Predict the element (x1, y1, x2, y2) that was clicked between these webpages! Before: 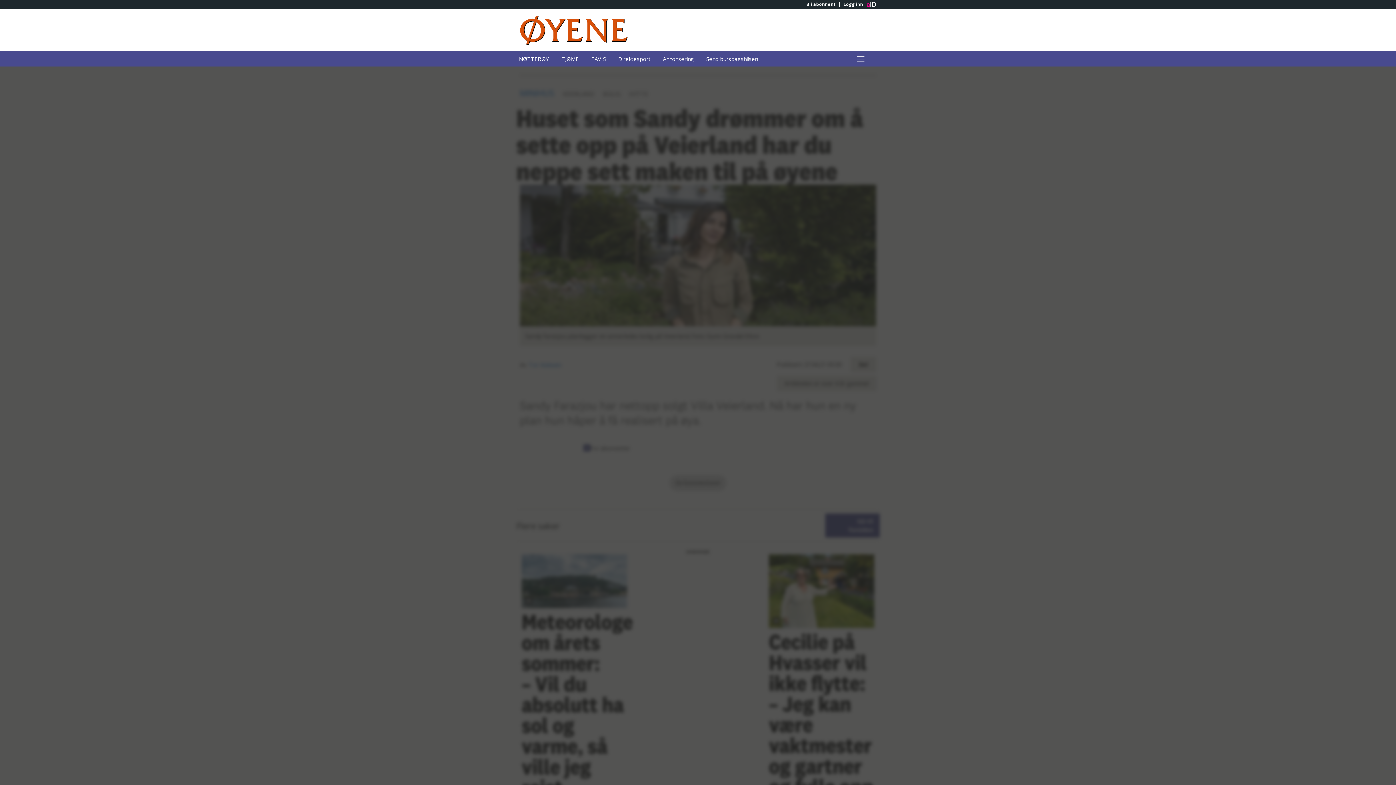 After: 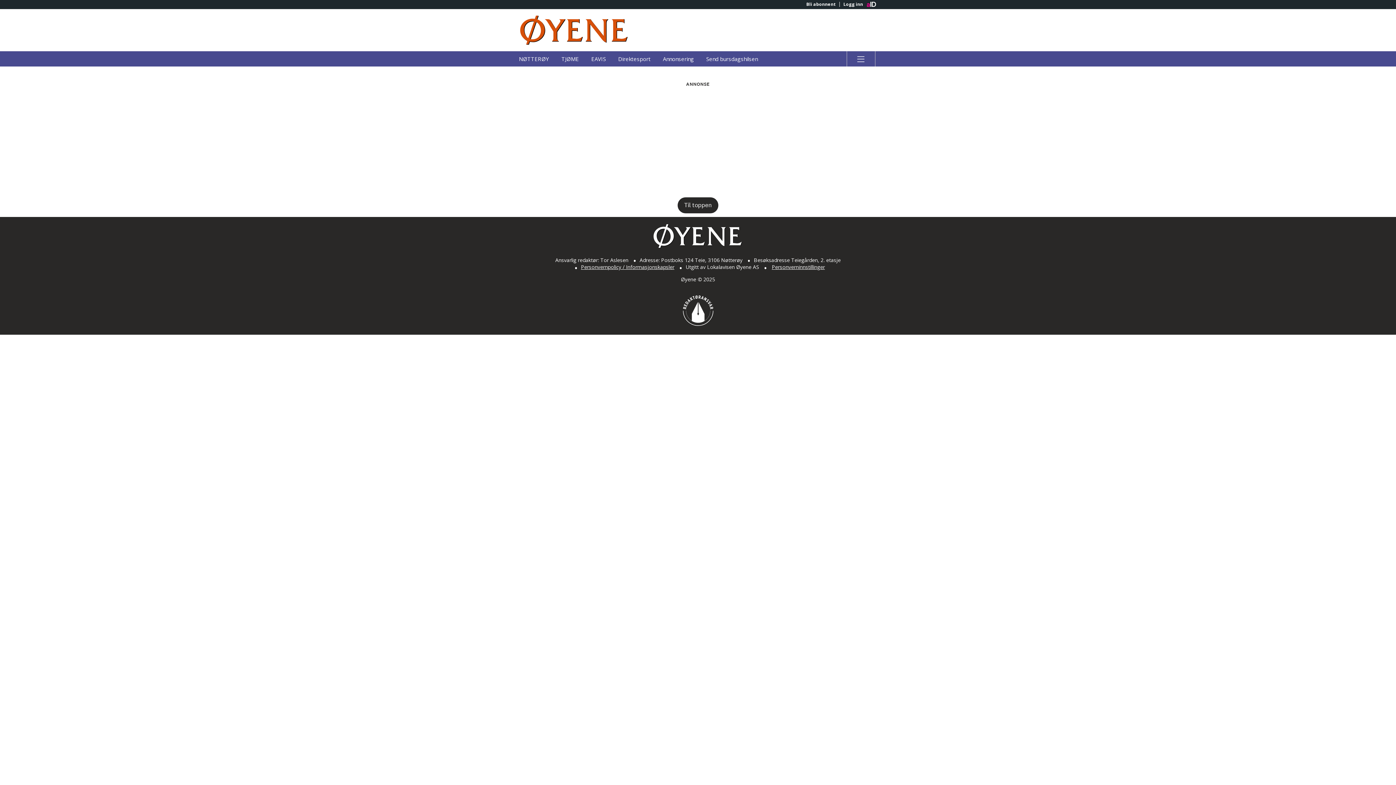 Action: label: Send bursdagshilsen bbox: (700, 51, 763, 66)